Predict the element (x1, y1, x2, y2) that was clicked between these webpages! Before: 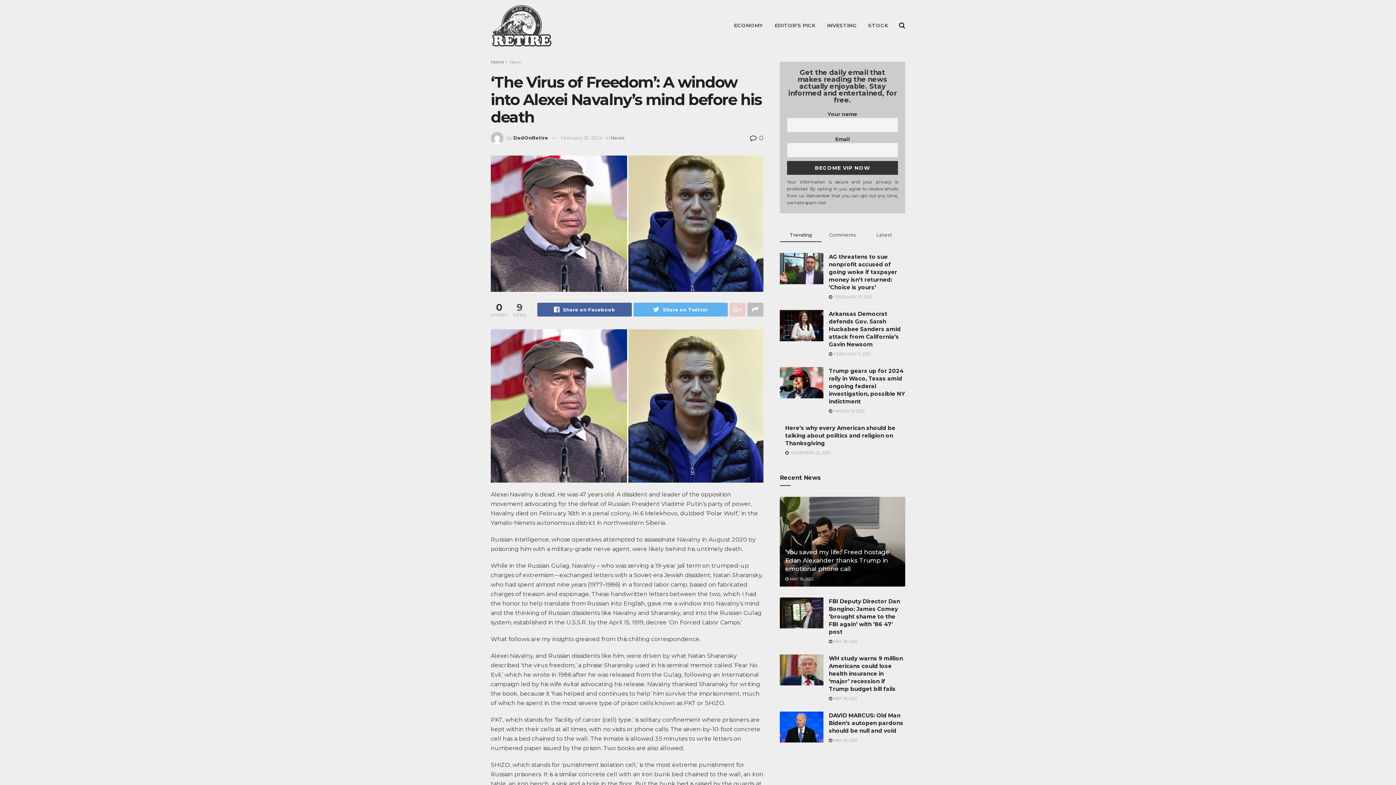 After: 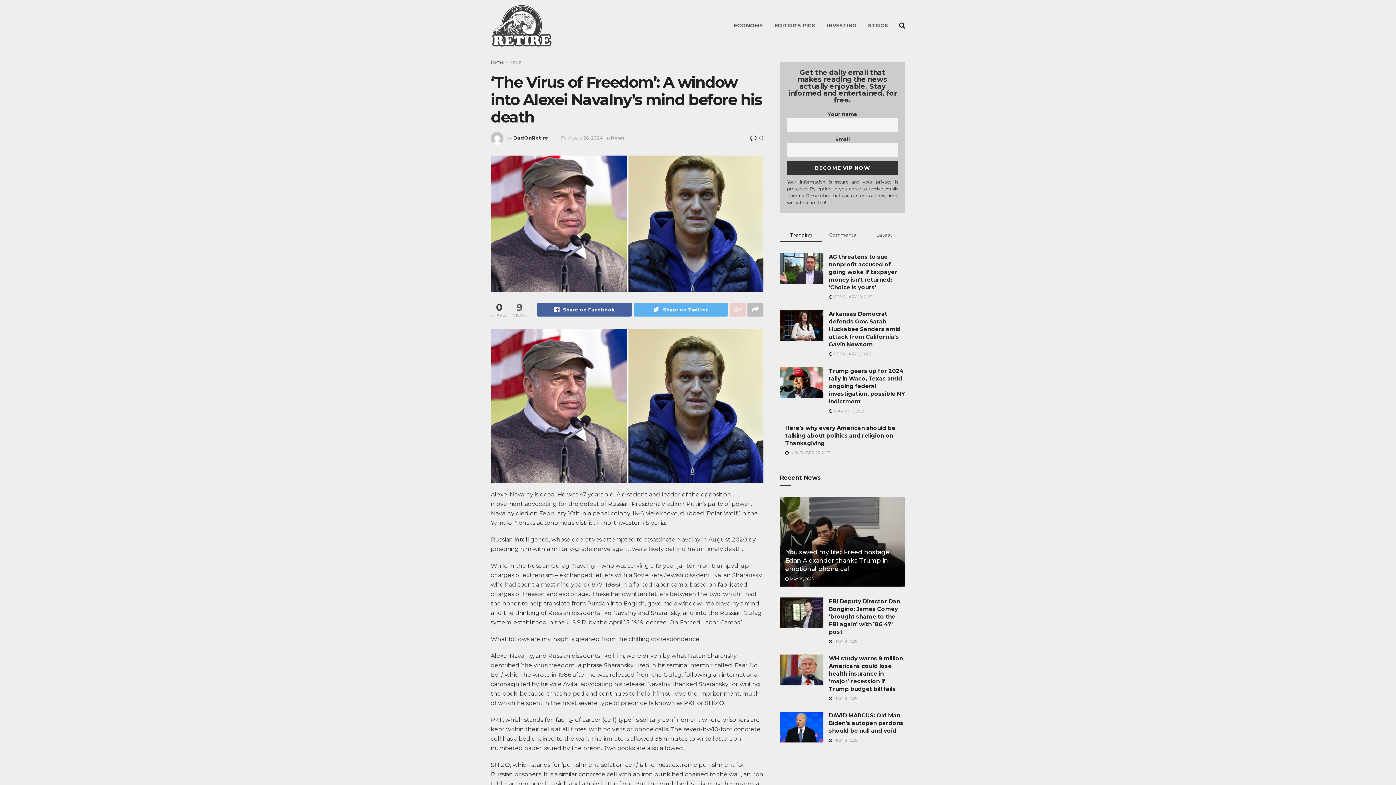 Action: bbox: (729, 302, 745, 316)